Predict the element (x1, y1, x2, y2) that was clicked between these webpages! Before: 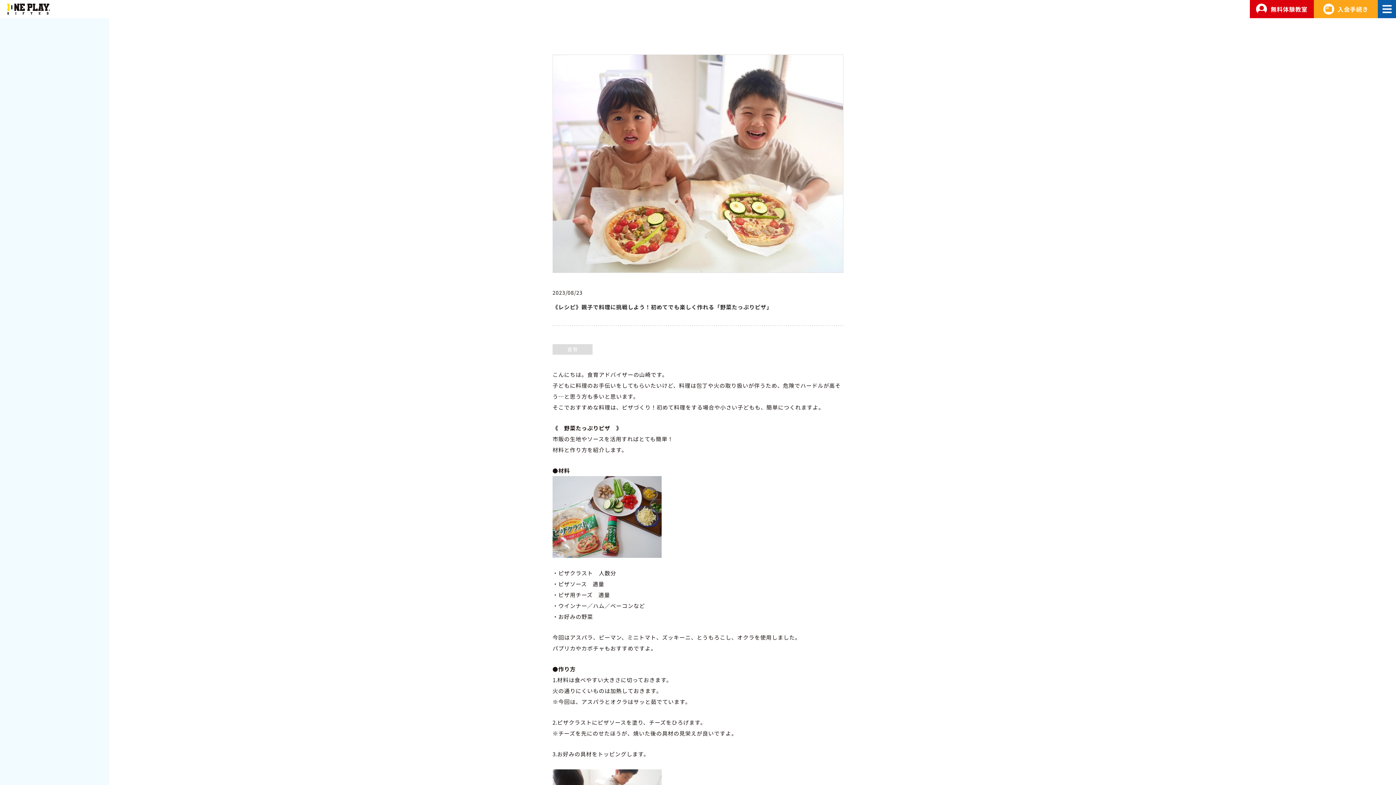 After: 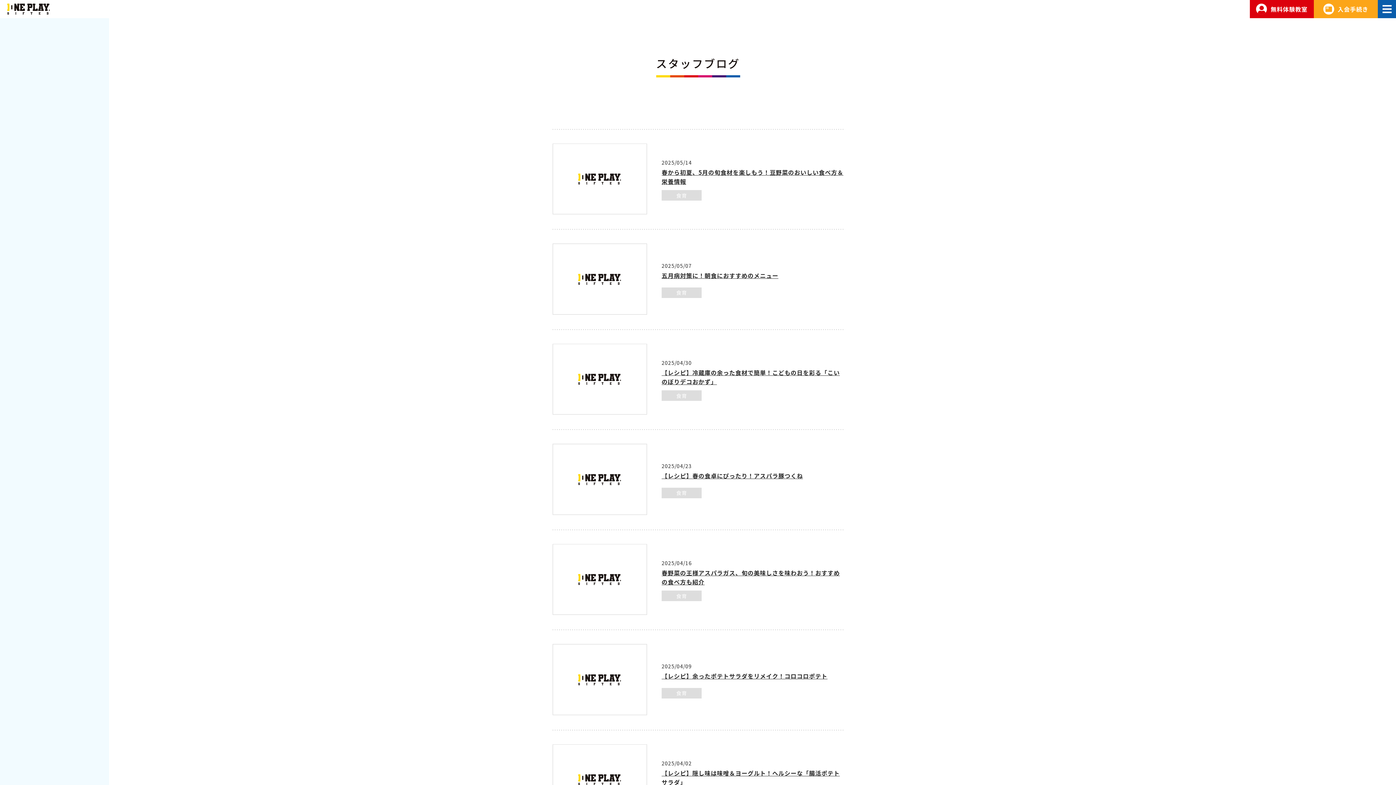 Action: bbox: (552, 344, 592, 354) label: 食育